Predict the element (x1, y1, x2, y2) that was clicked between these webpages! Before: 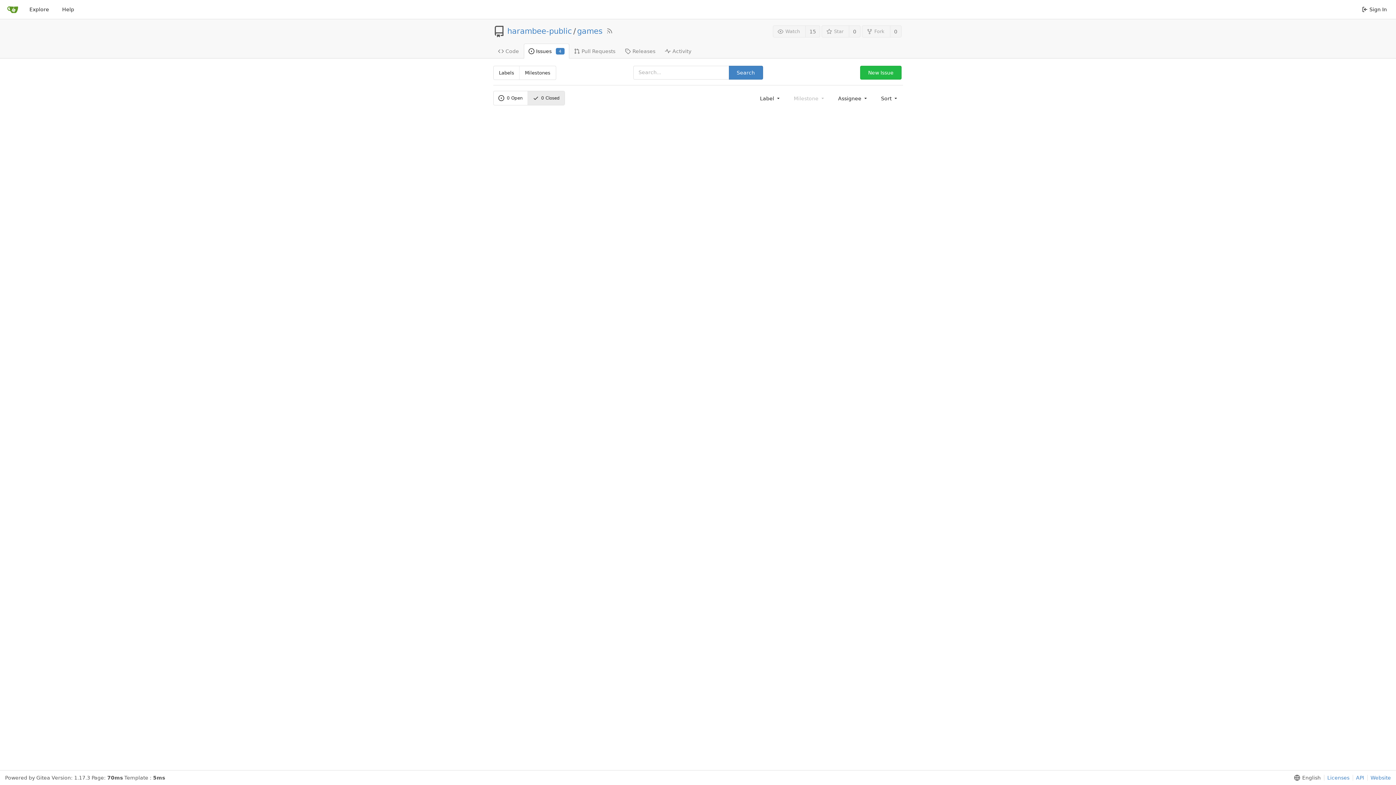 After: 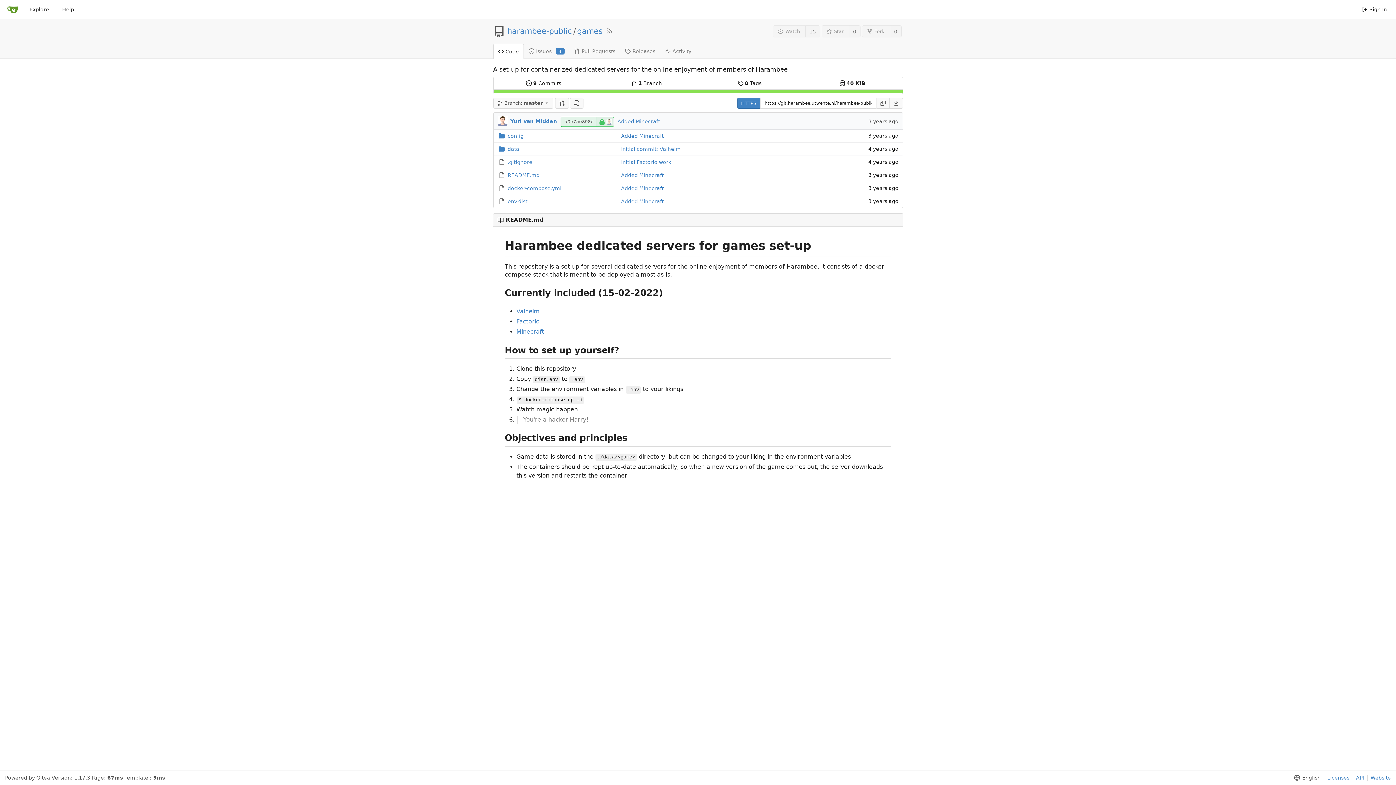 Action: label: Code bbox: (493, 43, 523, 58)